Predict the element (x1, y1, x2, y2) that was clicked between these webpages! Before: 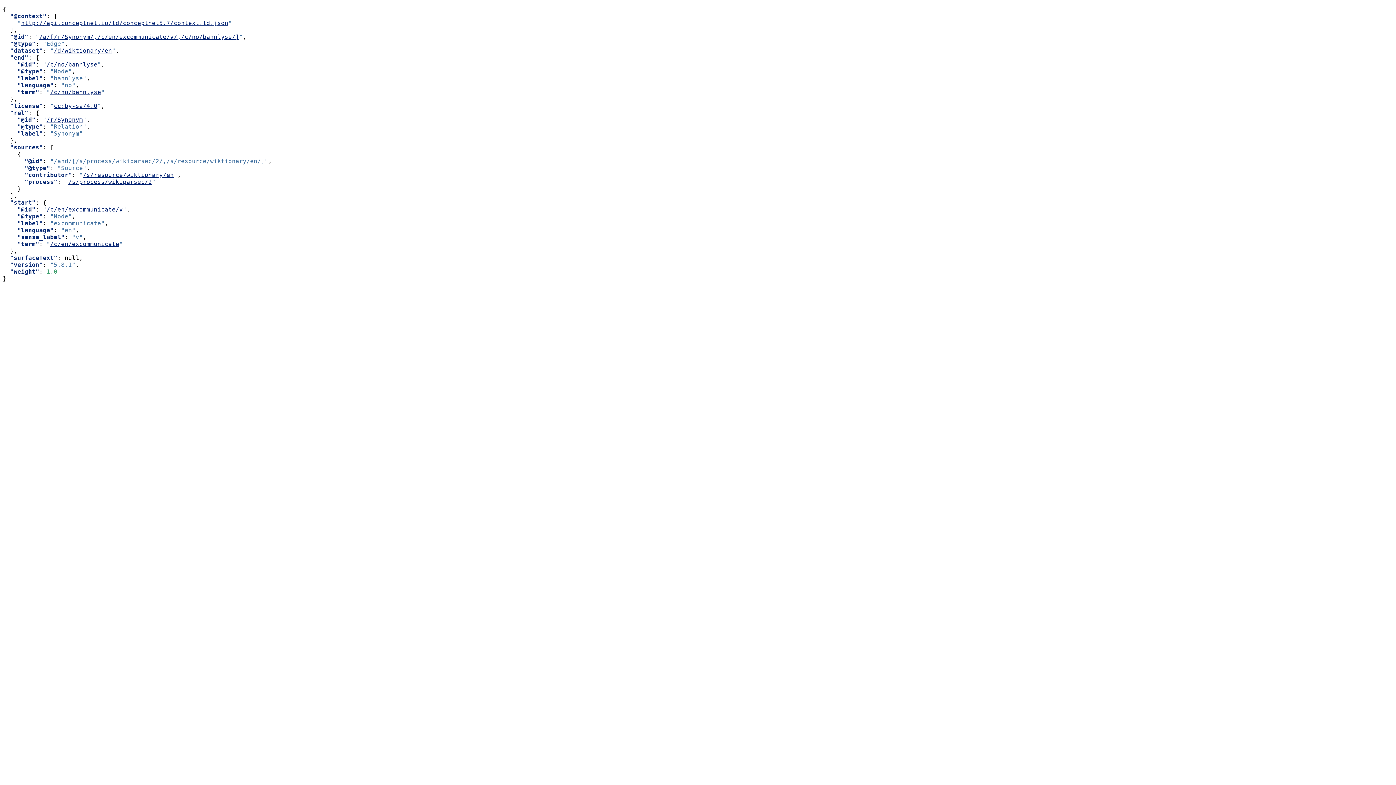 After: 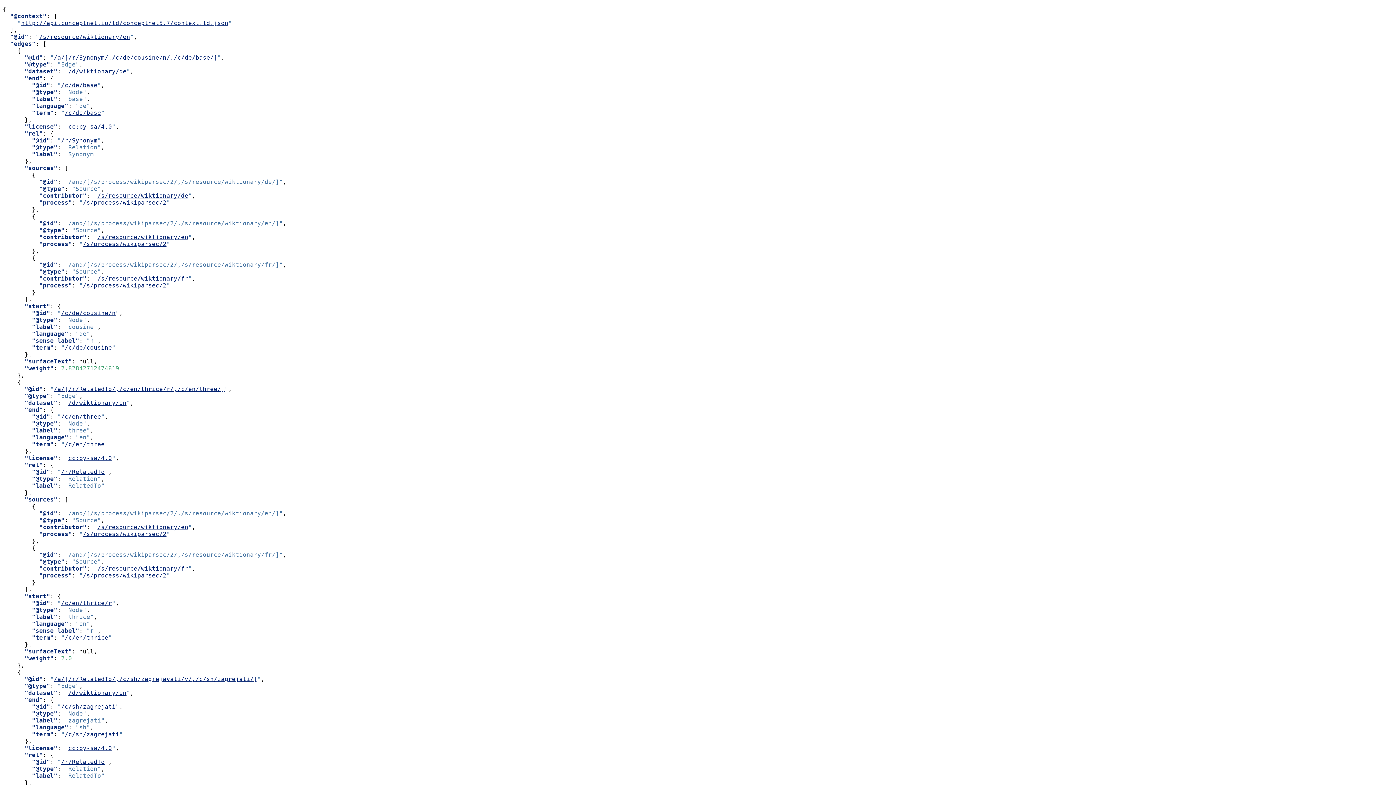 Action: label: /s/resource/wiktionary/en bbox: (82, 171, 173, 178)